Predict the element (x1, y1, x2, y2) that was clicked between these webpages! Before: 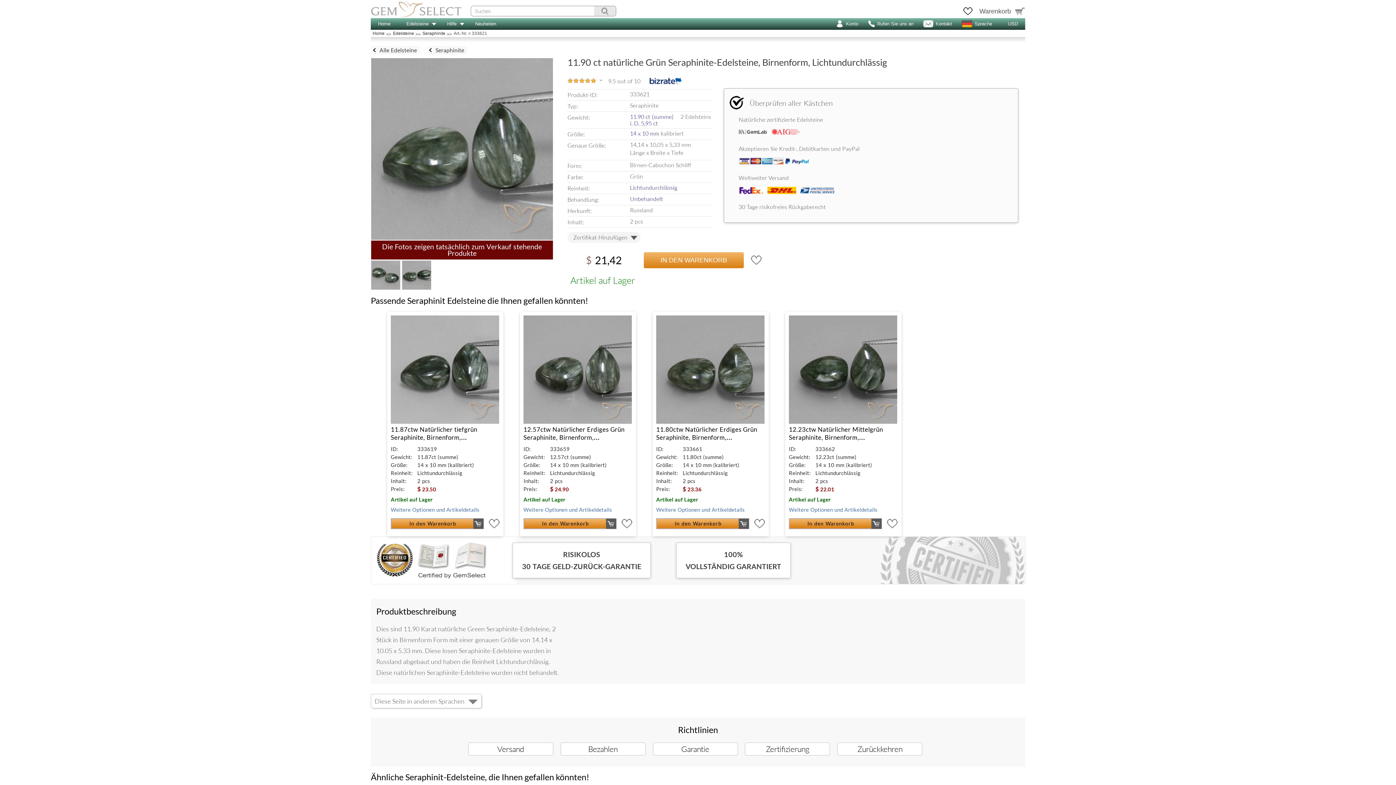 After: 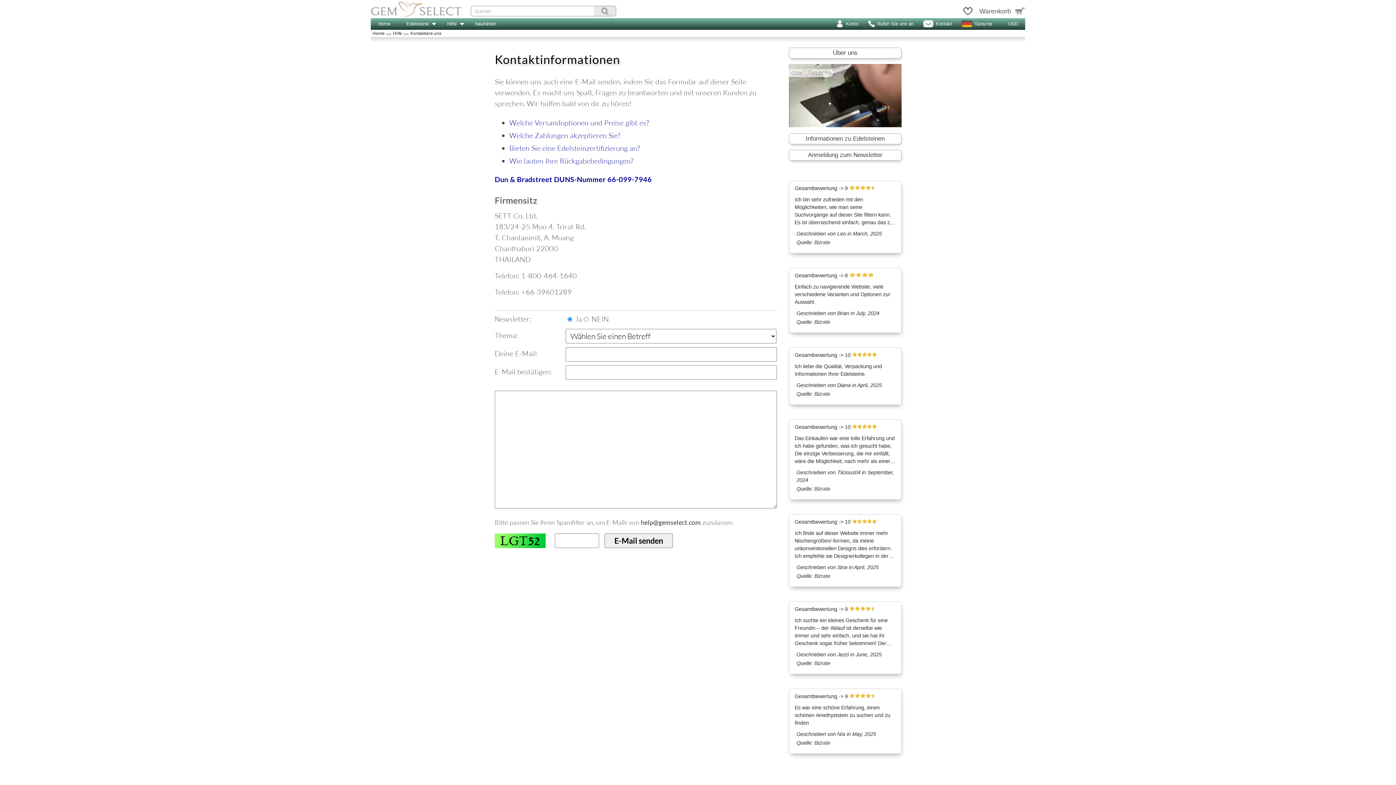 Action: label: Kontakt bbox: (922, 18, 959, 29)